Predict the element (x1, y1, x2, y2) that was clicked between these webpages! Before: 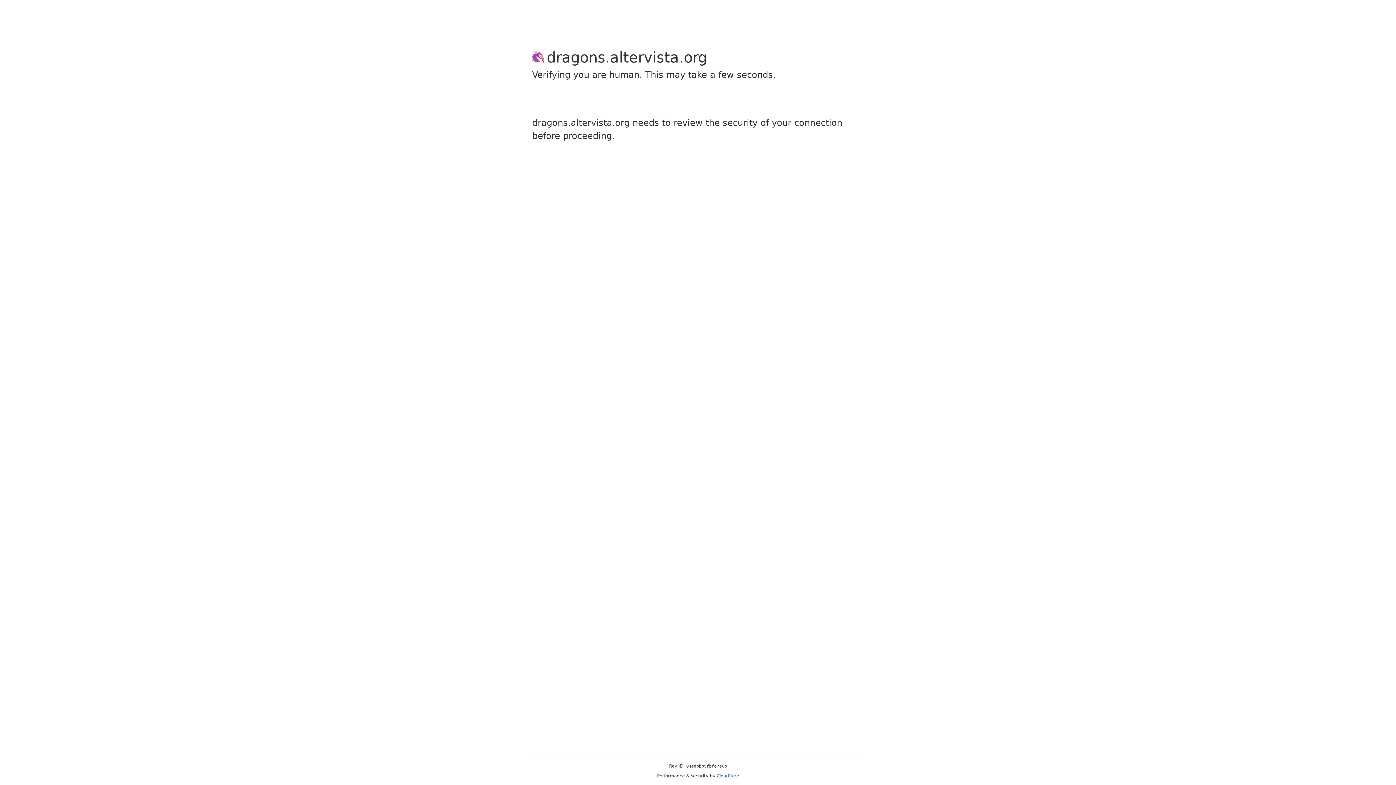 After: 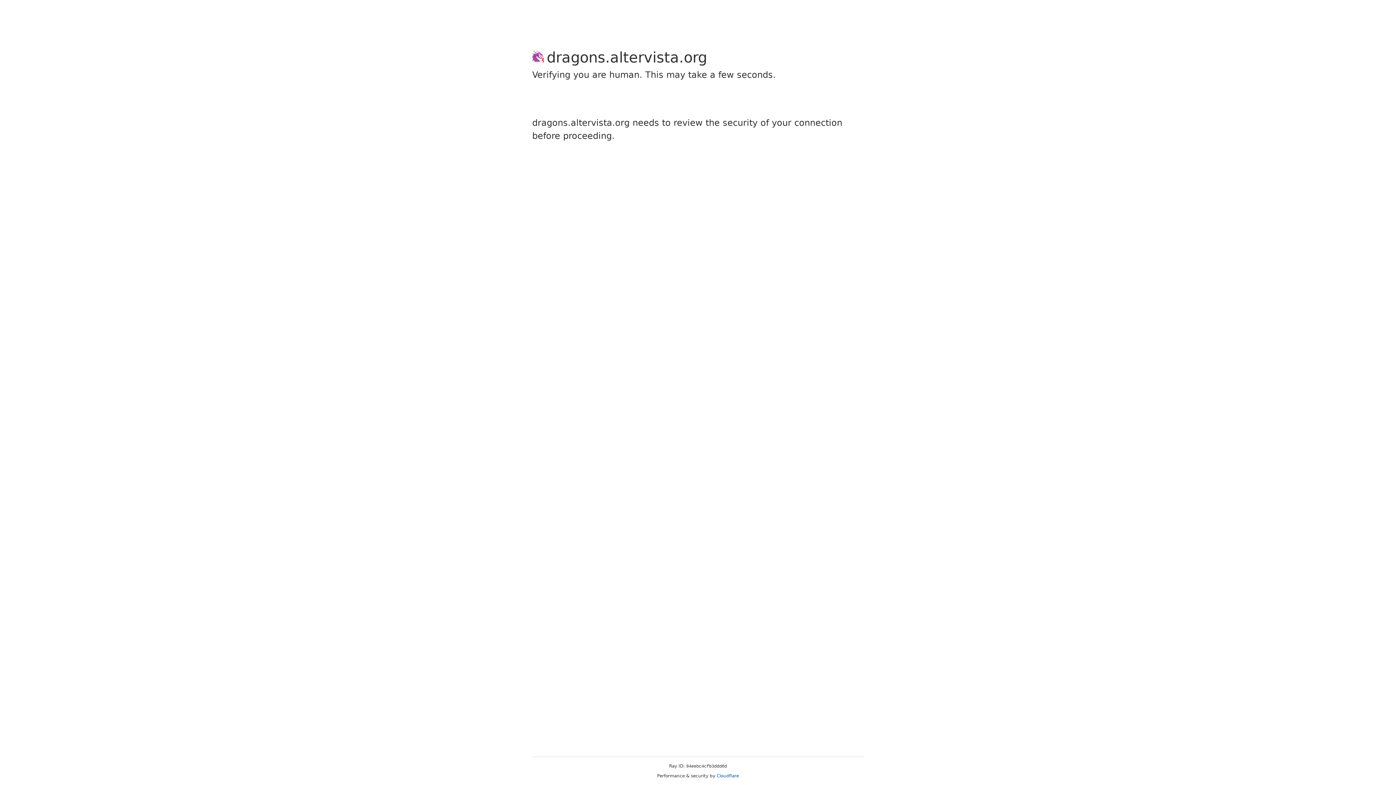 Action: bbox: (716, 773, 739, 778) label: Cloudflare